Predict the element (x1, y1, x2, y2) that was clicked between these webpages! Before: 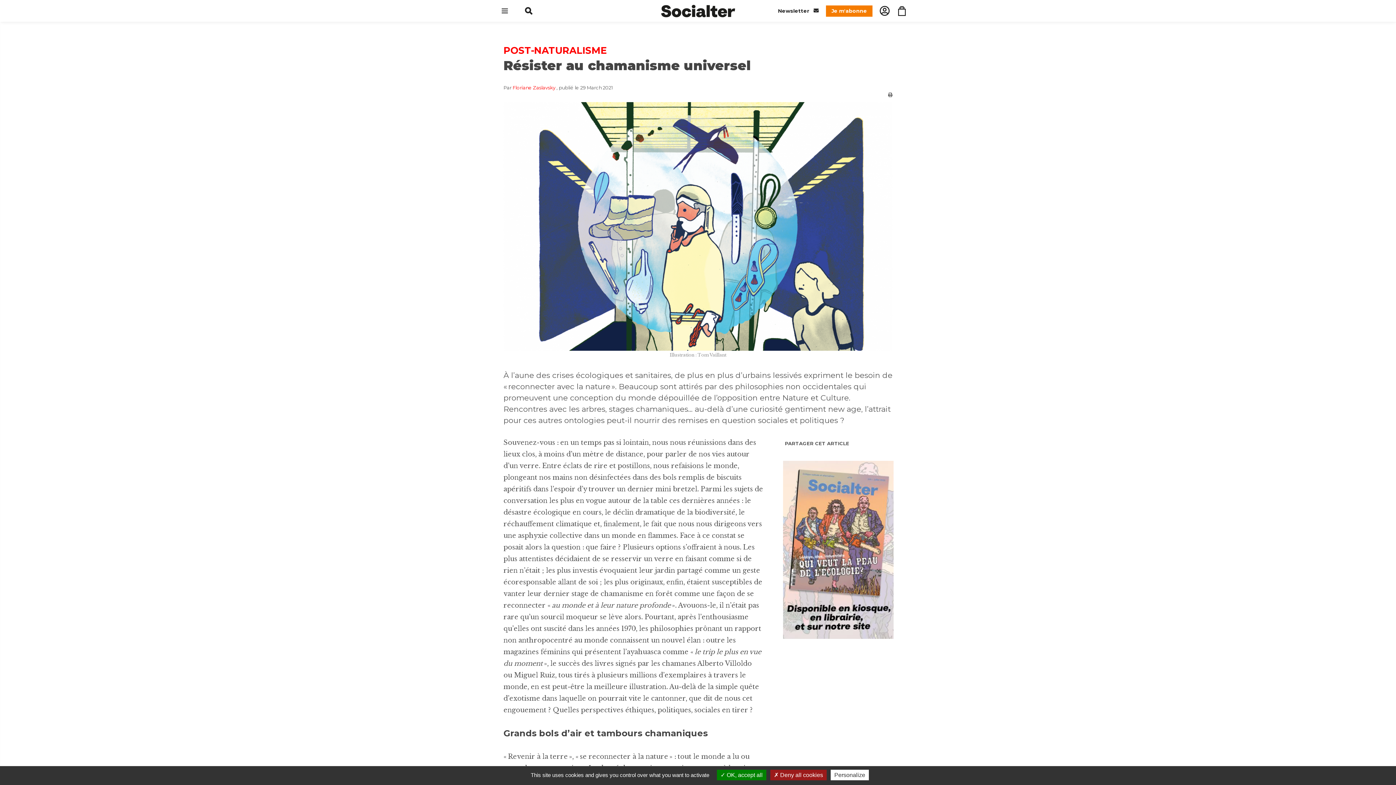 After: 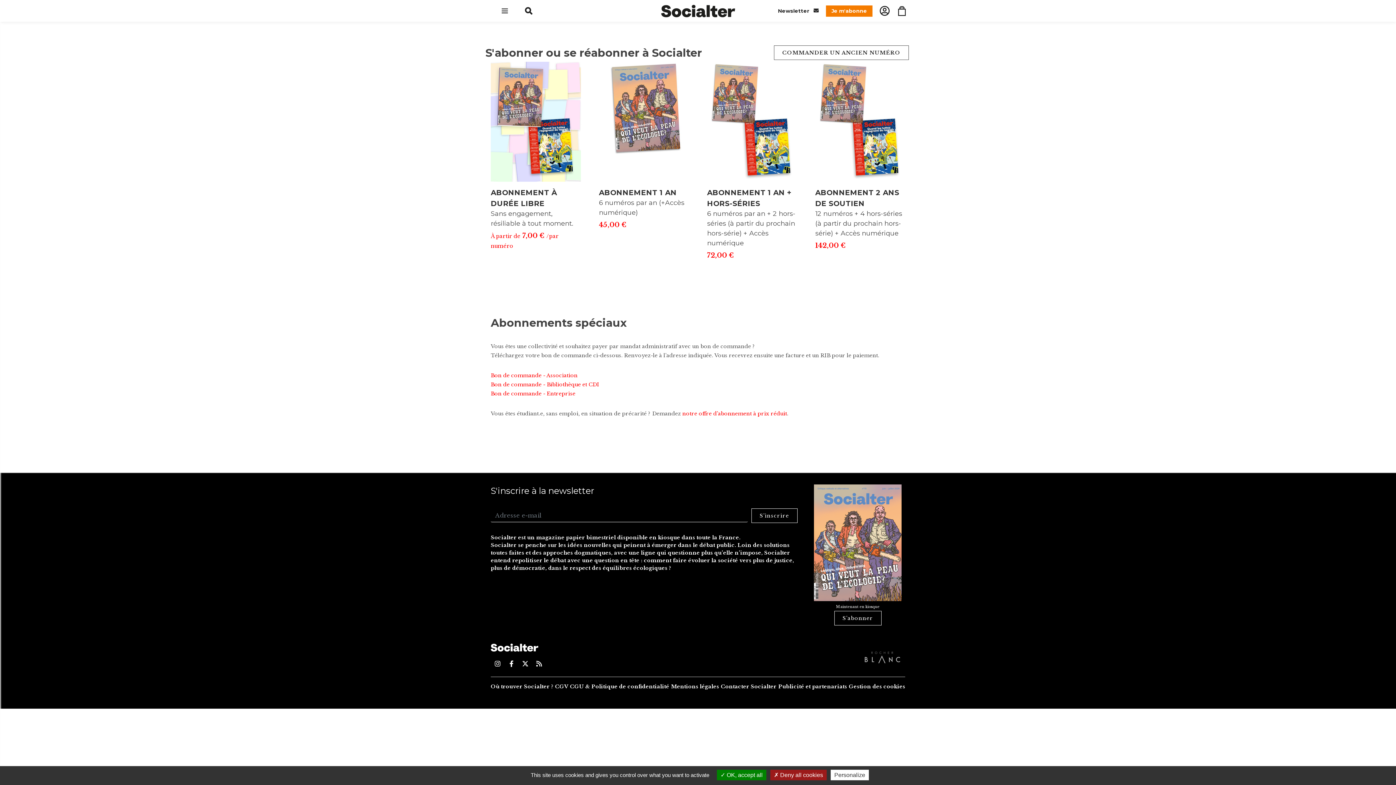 Action: bbox: (826, 5, 872, 16) label: Je m'abonne